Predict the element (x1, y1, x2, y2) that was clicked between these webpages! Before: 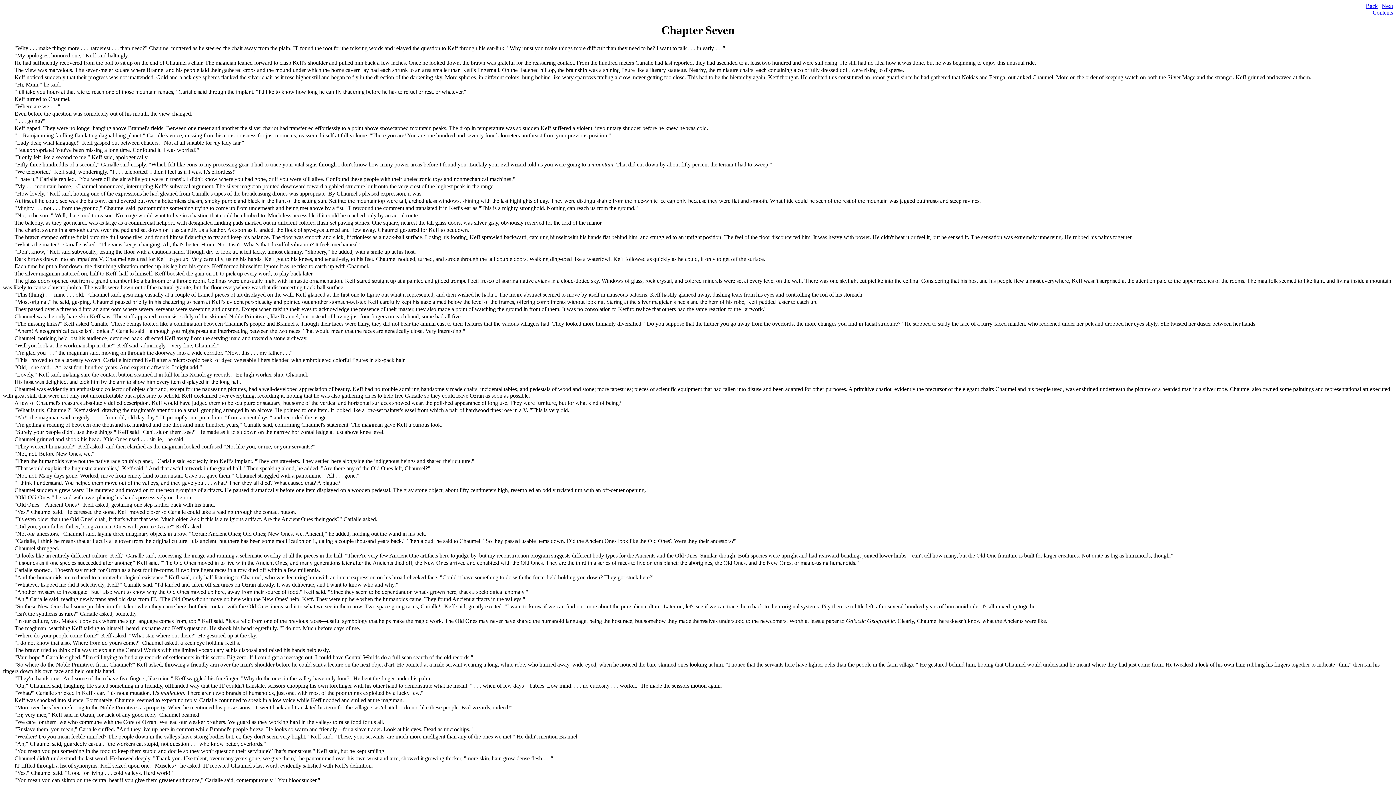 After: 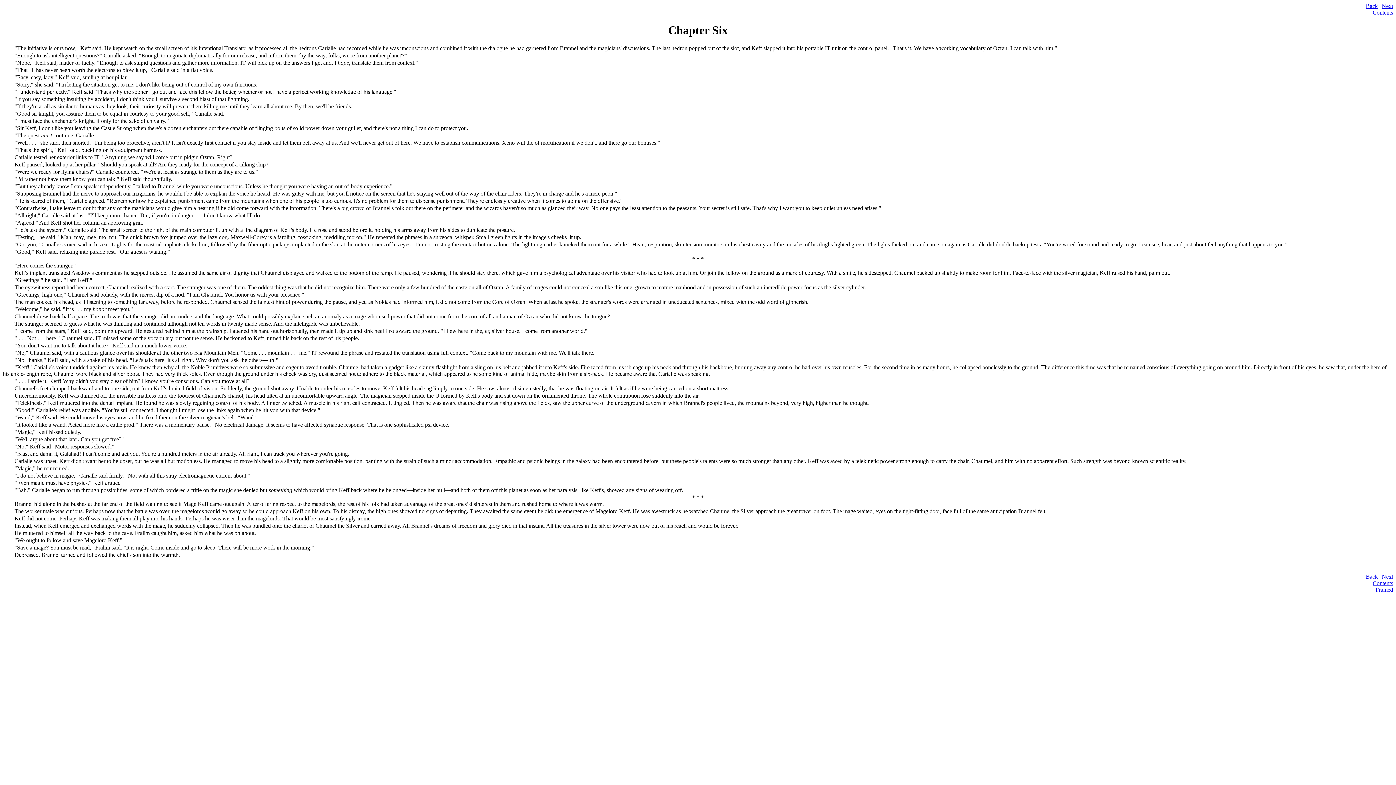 Action: bbox: (1366, 2, 1378, 9) label: Back